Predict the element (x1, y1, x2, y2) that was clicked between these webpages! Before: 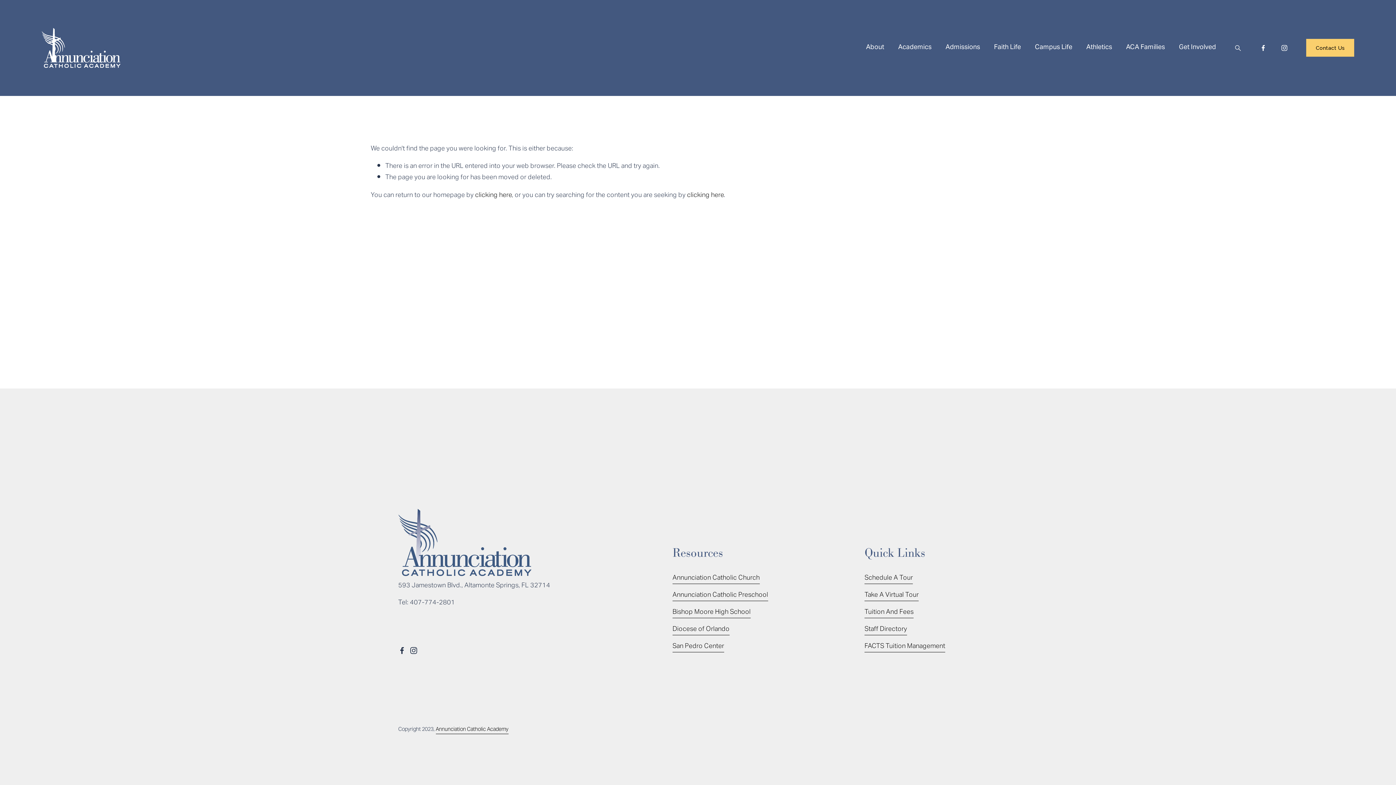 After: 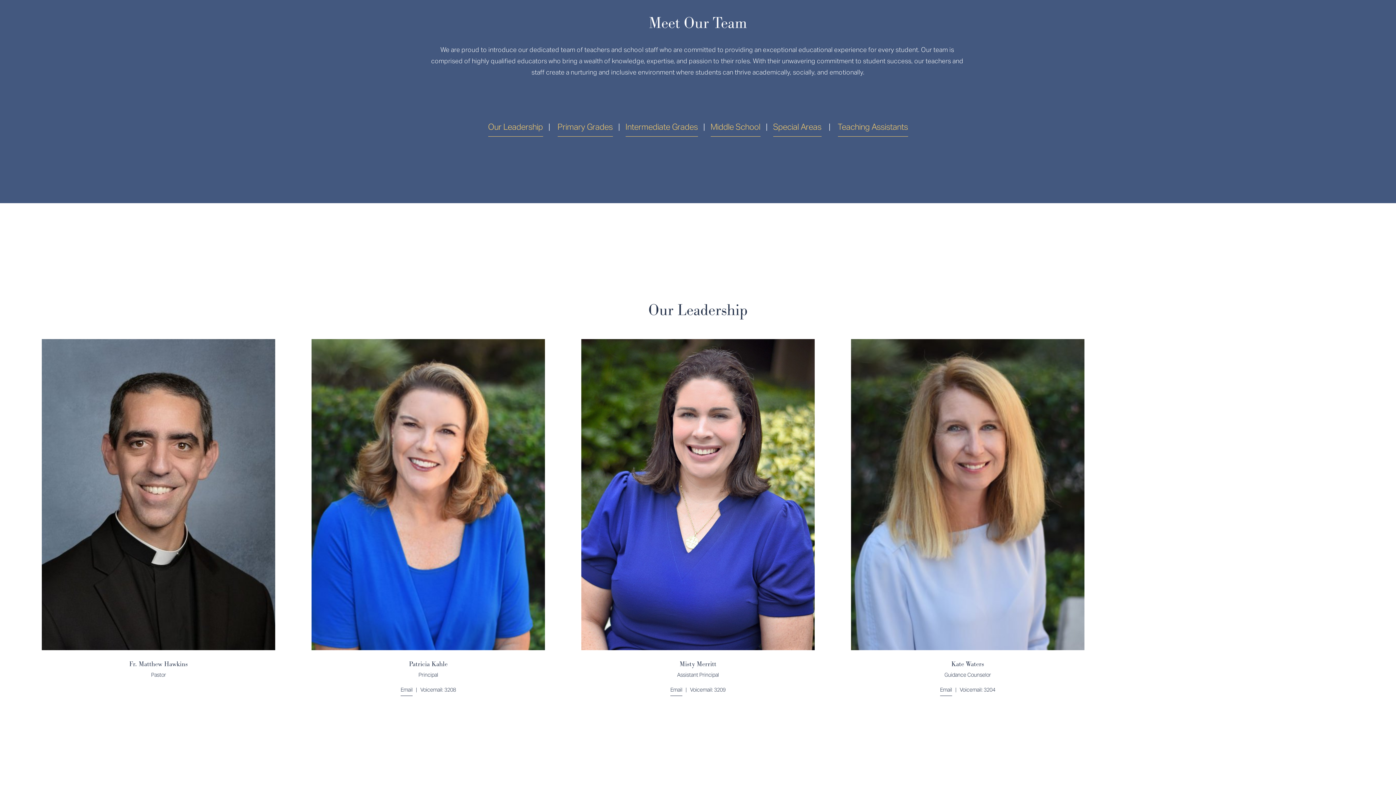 Action: bbox: (864, 624, 907, 635) label: Staff Directory